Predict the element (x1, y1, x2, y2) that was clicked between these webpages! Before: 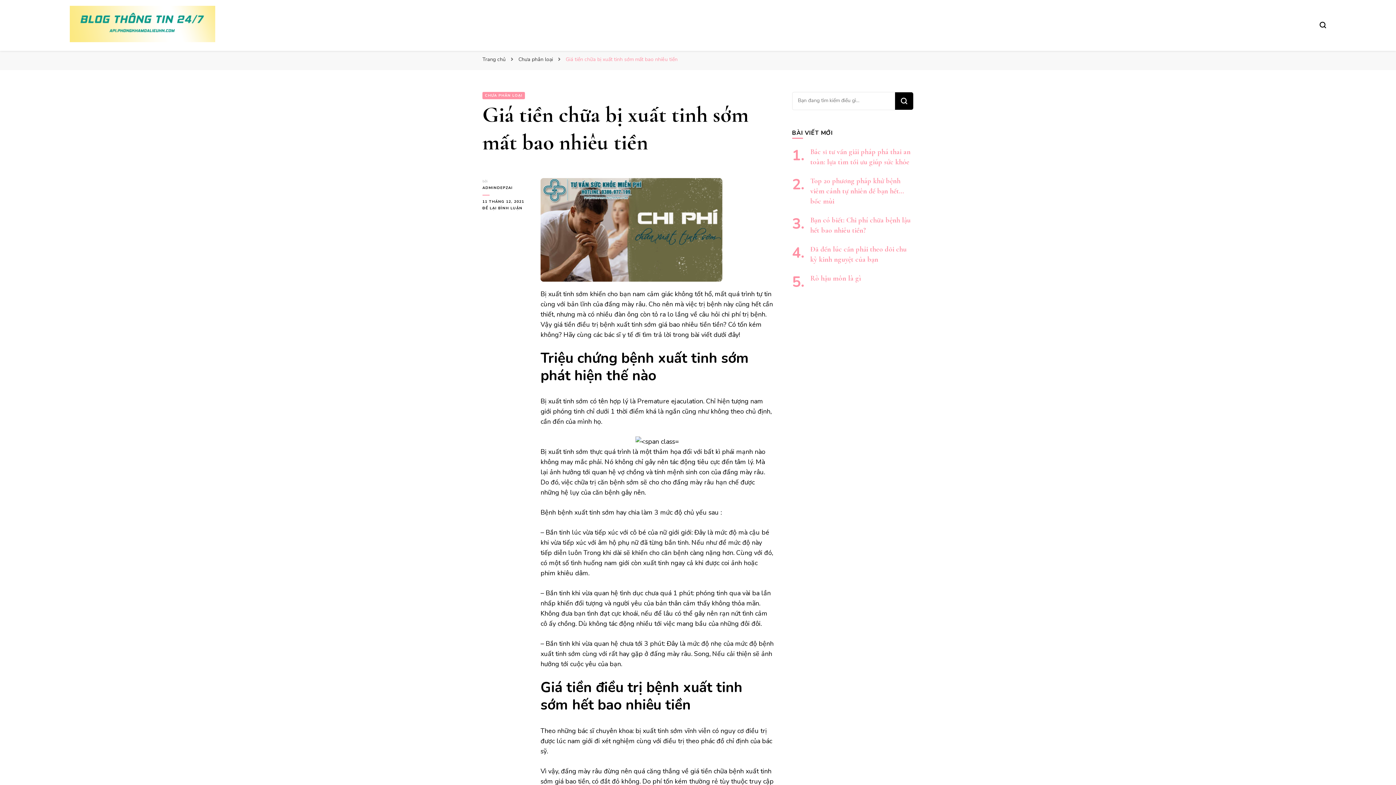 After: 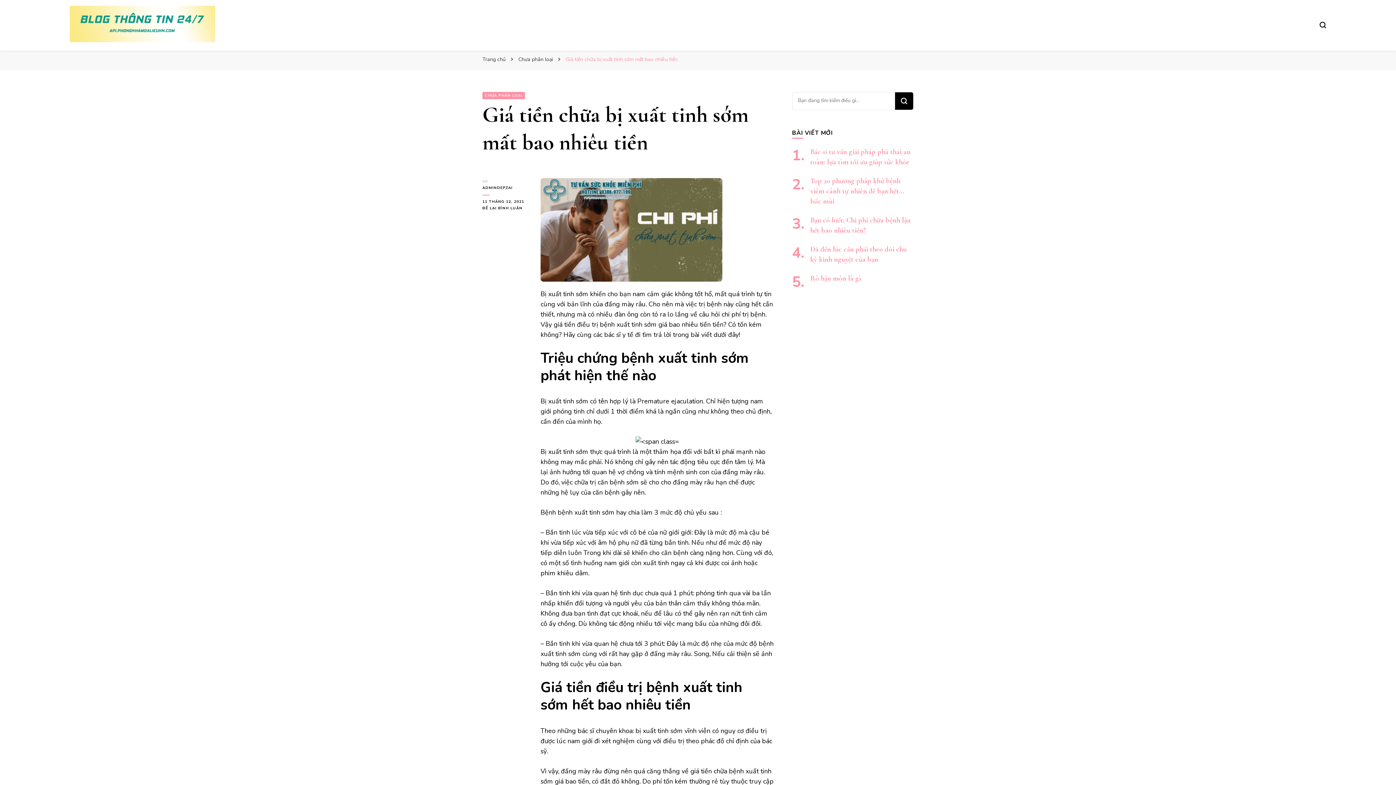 Action: label: 11 THÁNG 12, 2021 bbox: (482, 198, 529, 205)